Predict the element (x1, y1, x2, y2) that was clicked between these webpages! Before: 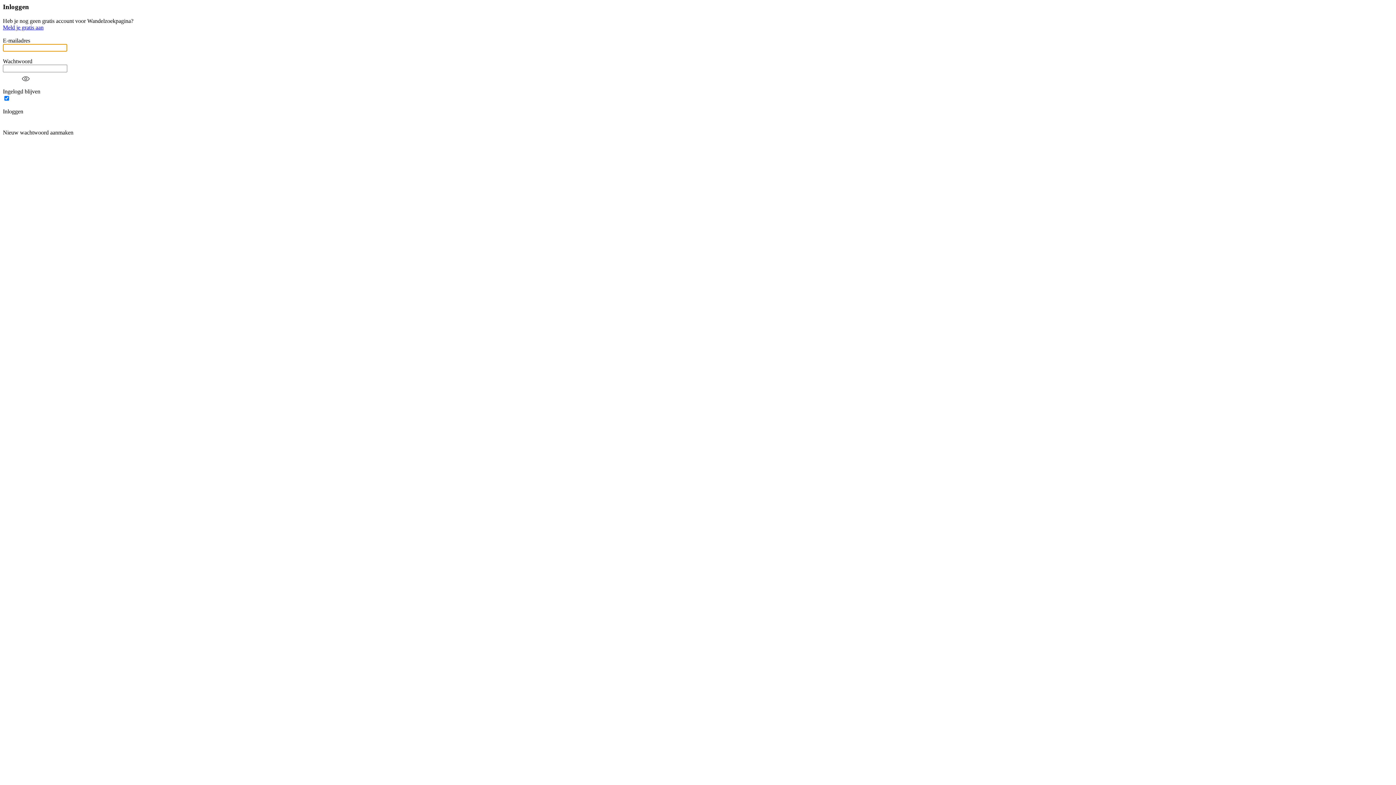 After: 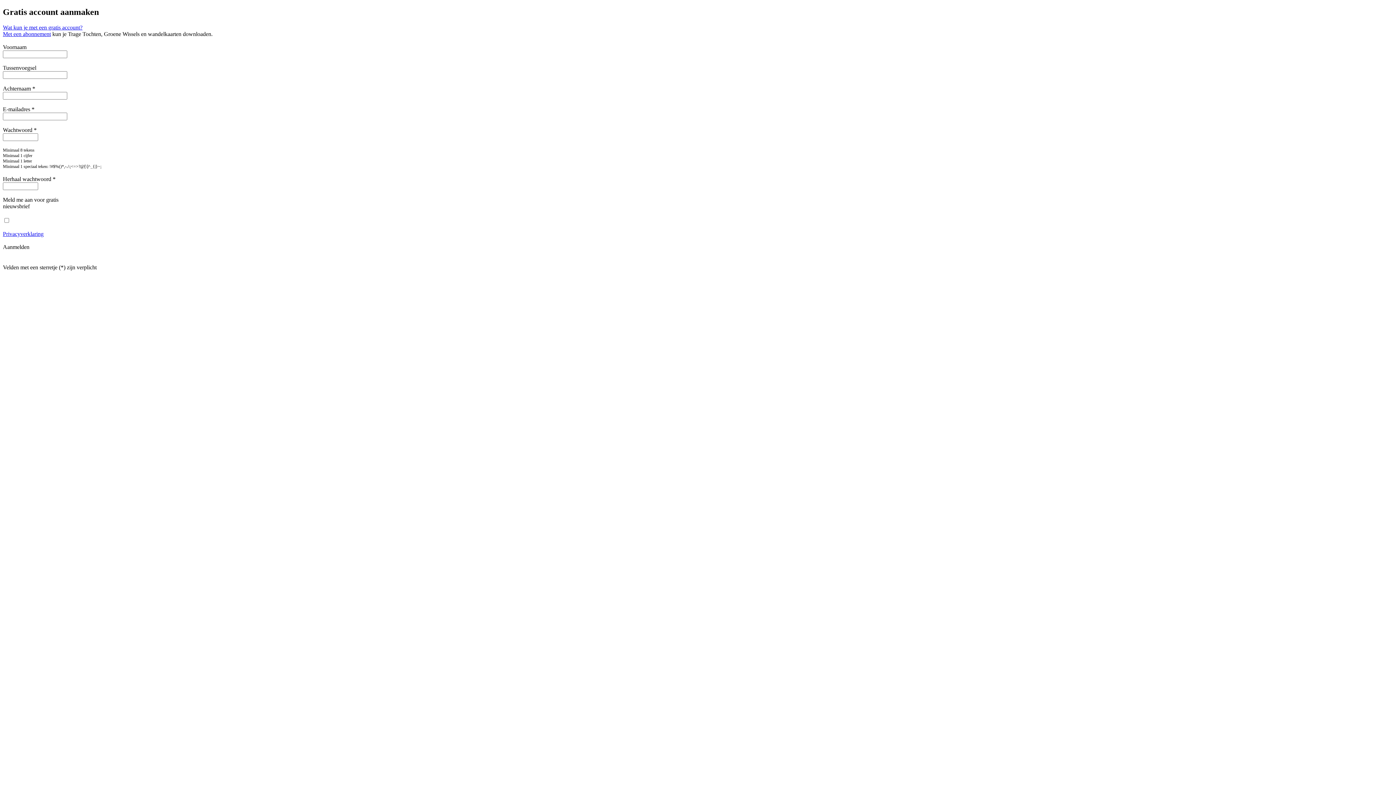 Action: label: Meld je gratis aan bbox: (2, 24, 43, 30)